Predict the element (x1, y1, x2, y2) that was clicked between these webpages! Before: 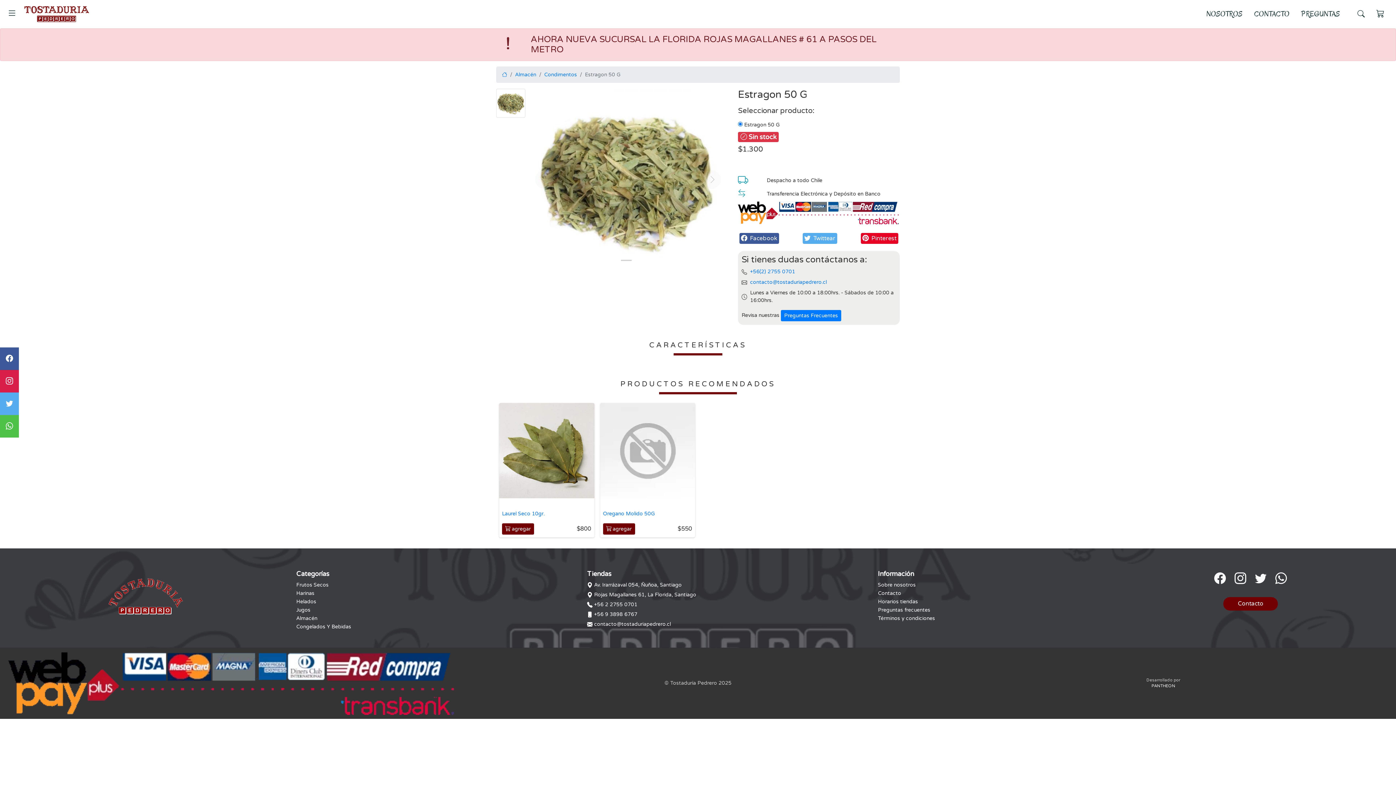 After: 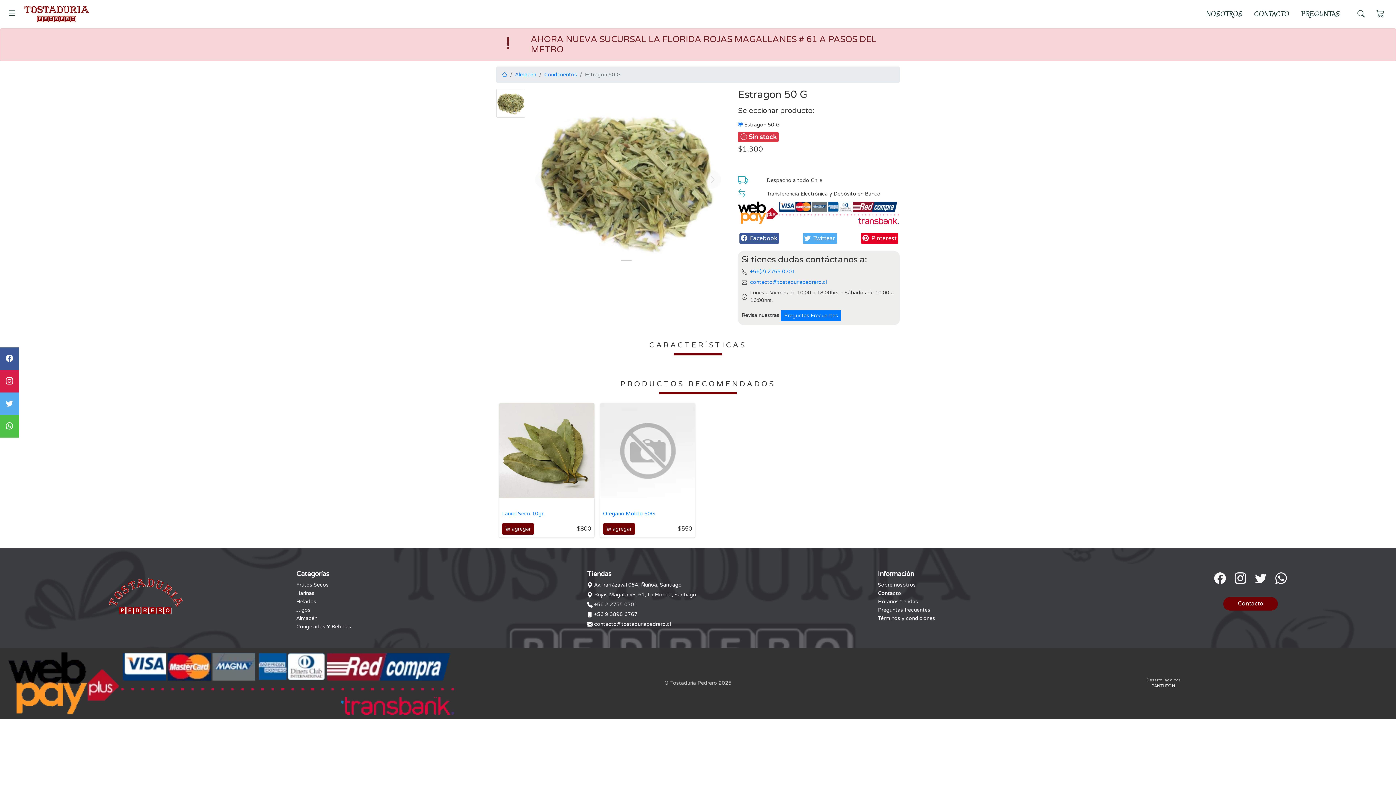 Action: bbox: (594, 600, 637, 608) label: +56 2 2755 0701